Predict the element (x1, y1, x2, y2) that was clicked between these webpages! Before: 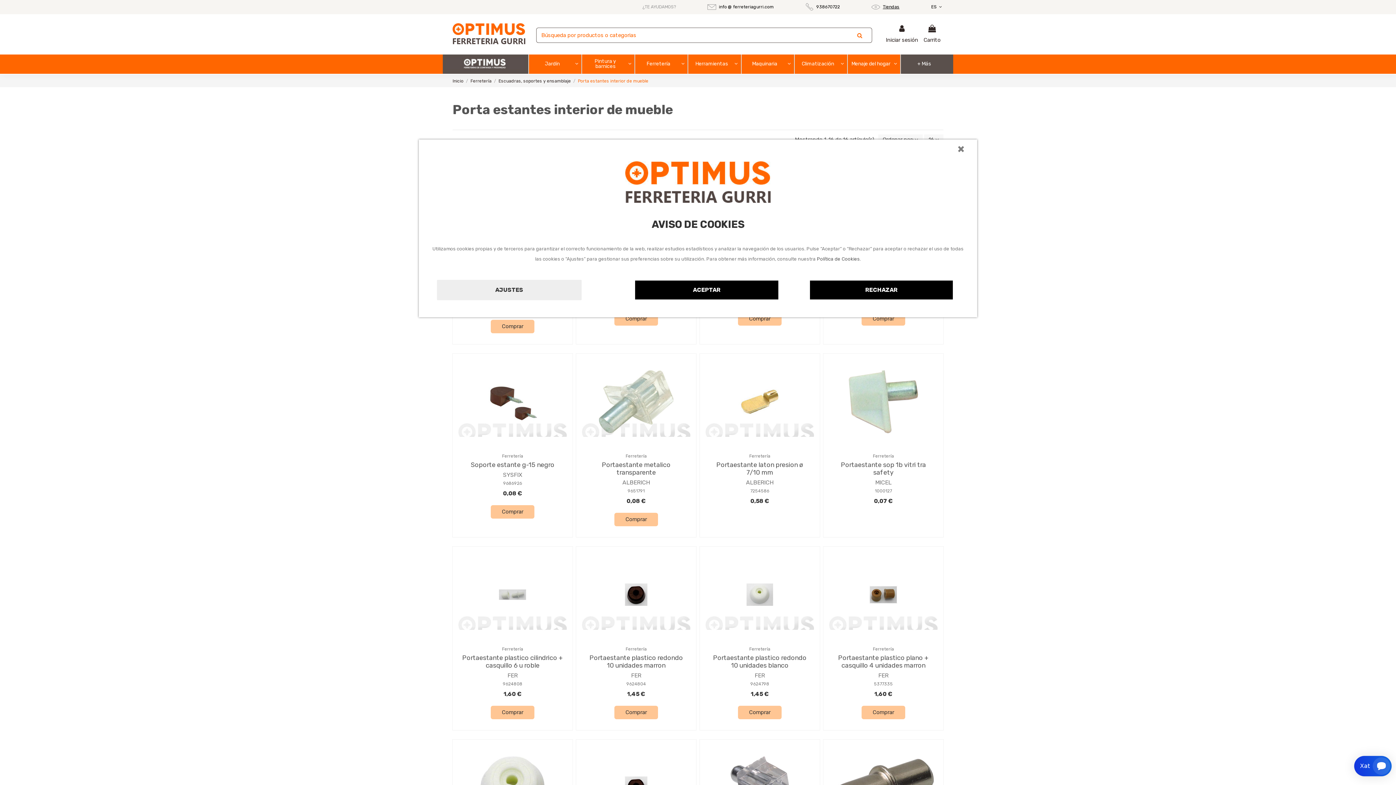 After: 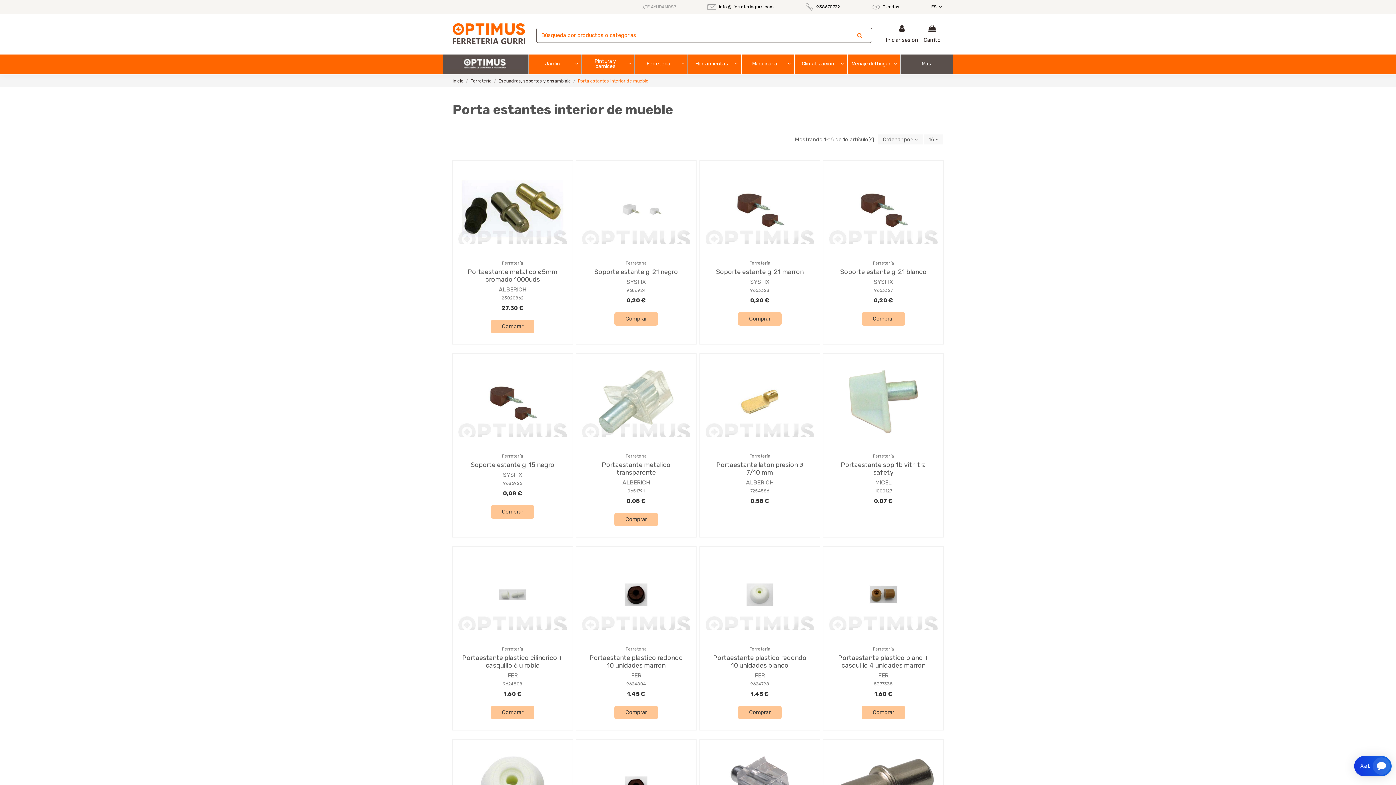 Action: label: × bbox: (957, 143, 964, 154)